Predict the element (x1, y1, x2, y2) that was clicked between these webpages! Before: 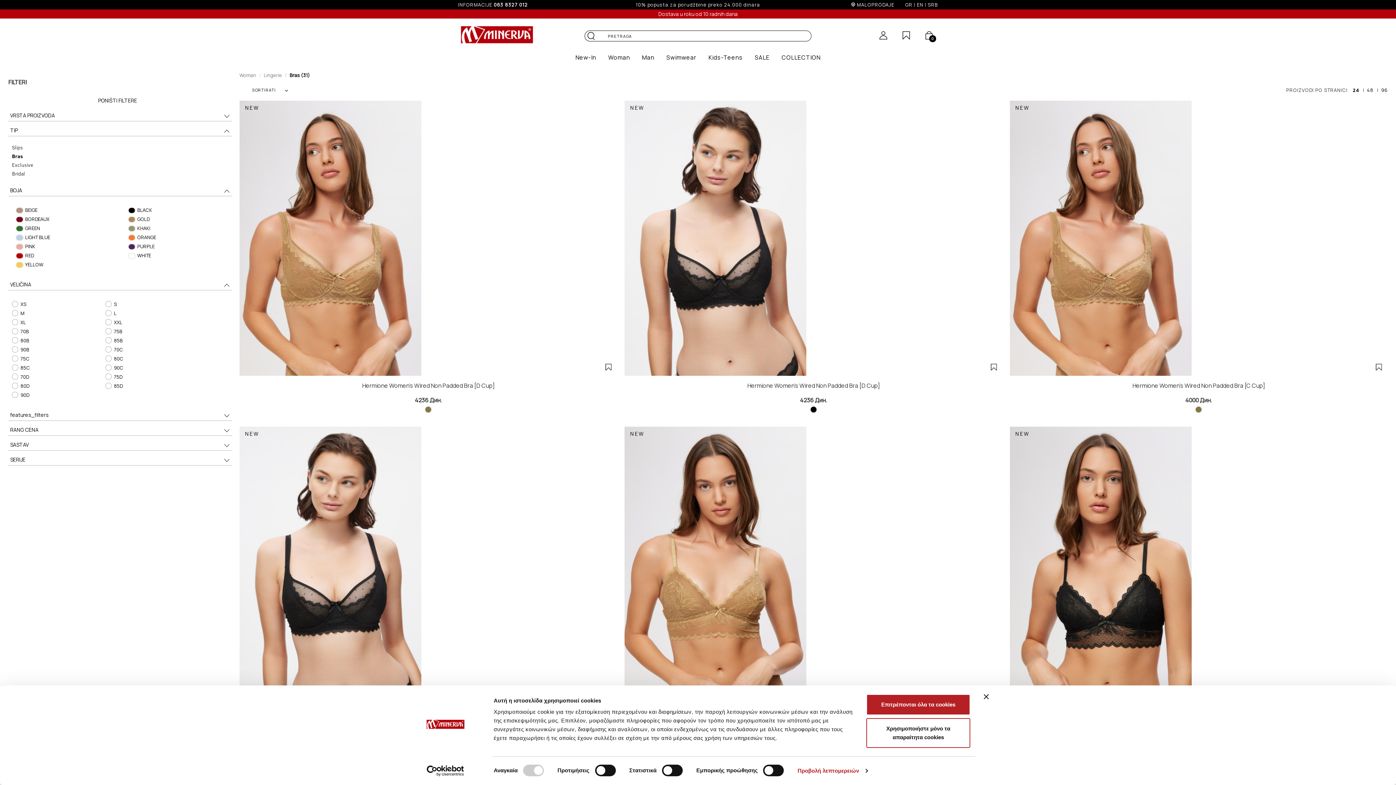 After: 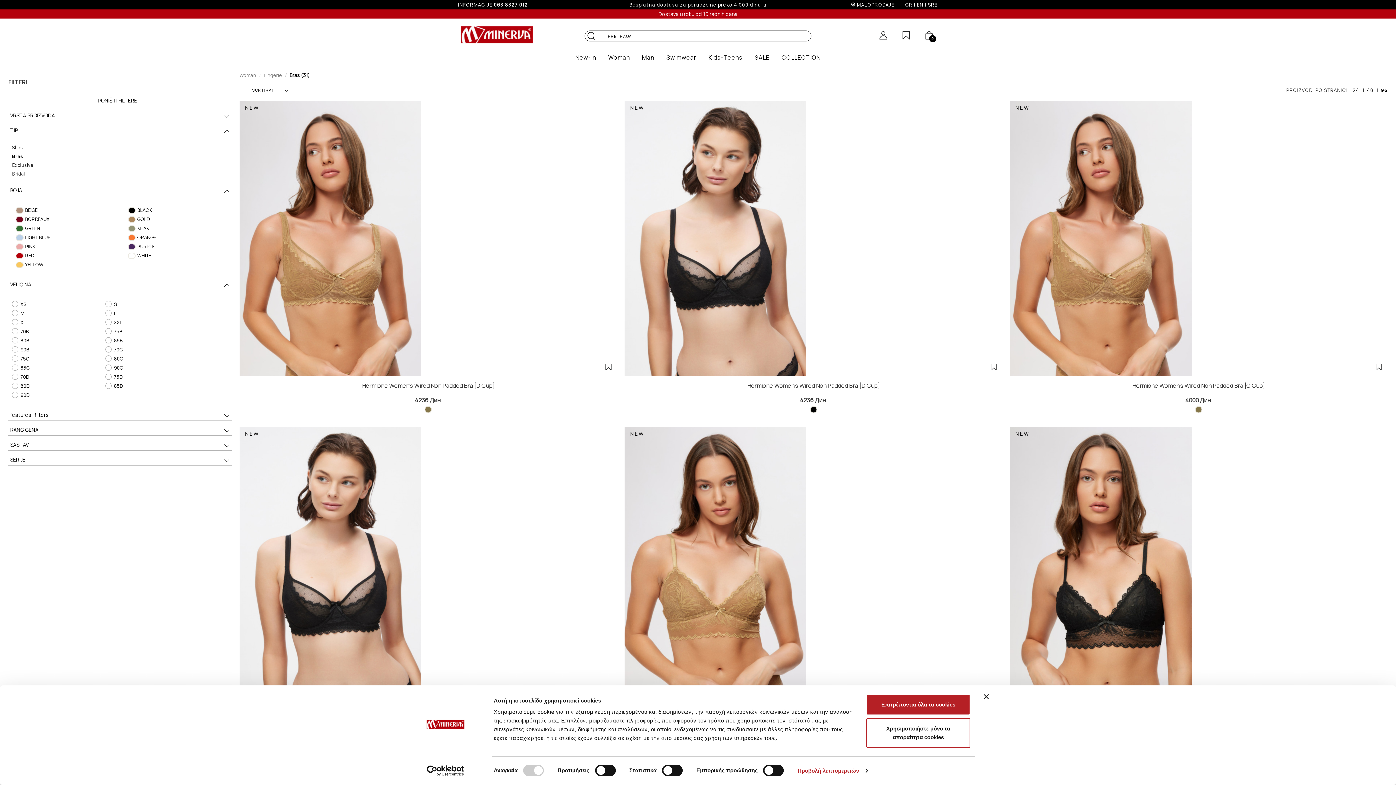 Action: label: 96 bbox: (1381, 86, 1387, 93)